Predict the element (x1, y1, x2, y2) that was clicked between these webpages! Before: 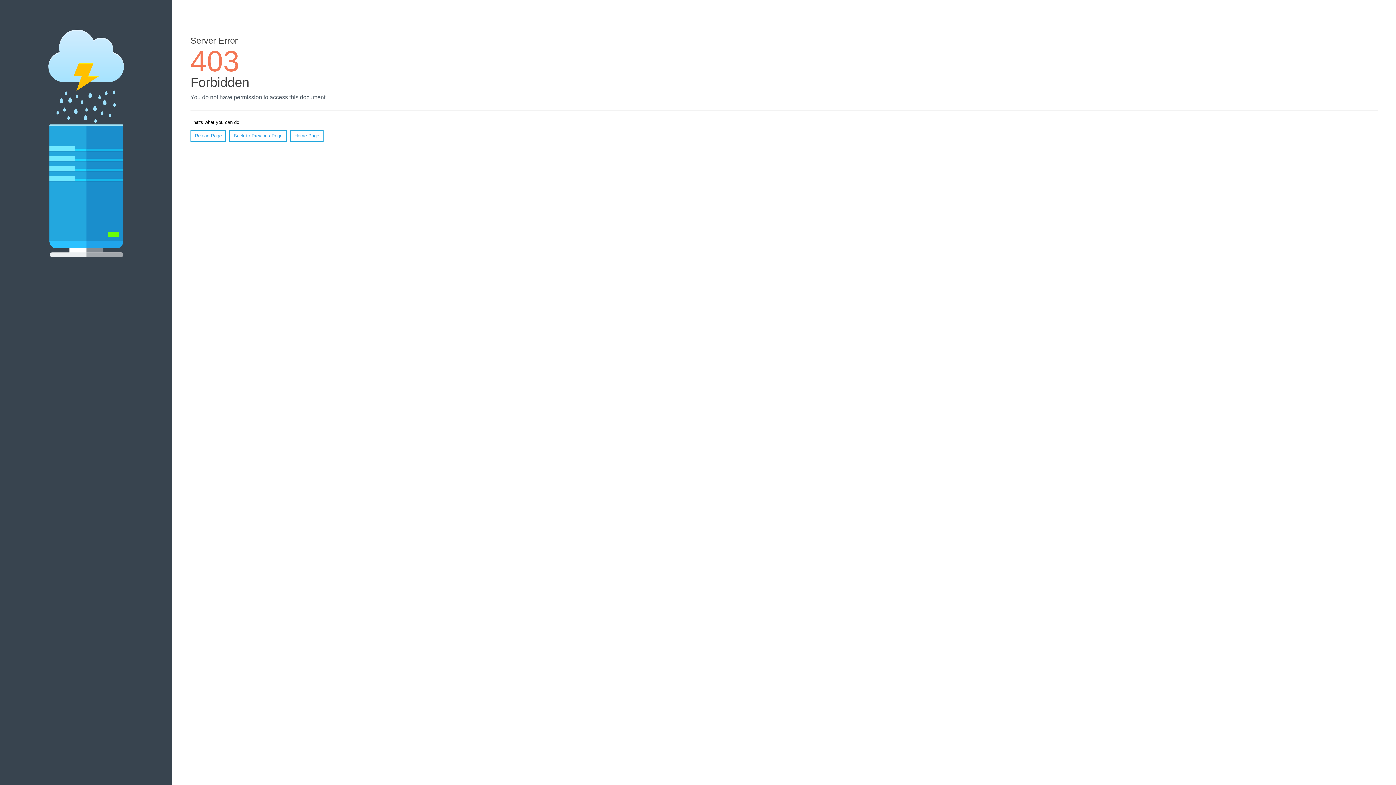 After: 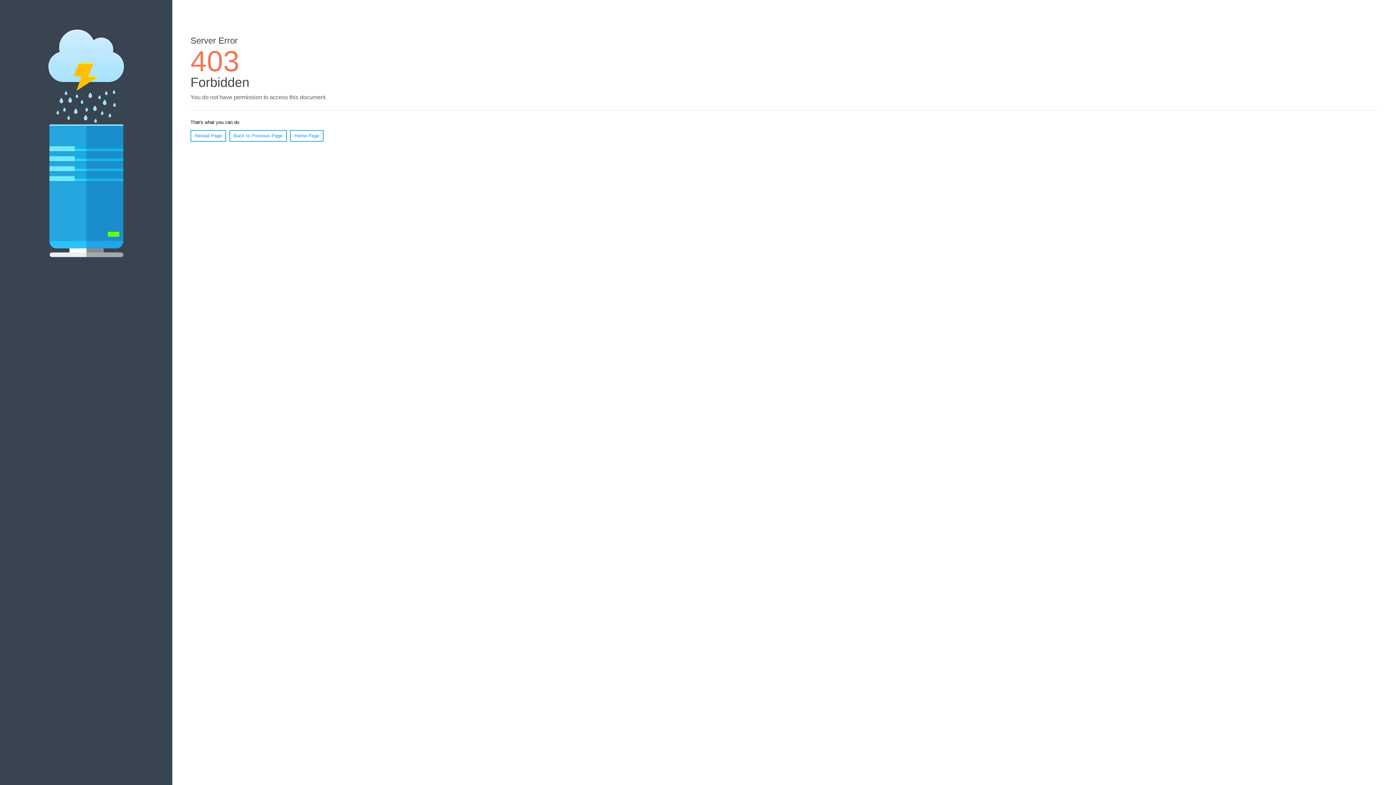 Action: bbox: (190, 130, 226, 141) label: Reload Page